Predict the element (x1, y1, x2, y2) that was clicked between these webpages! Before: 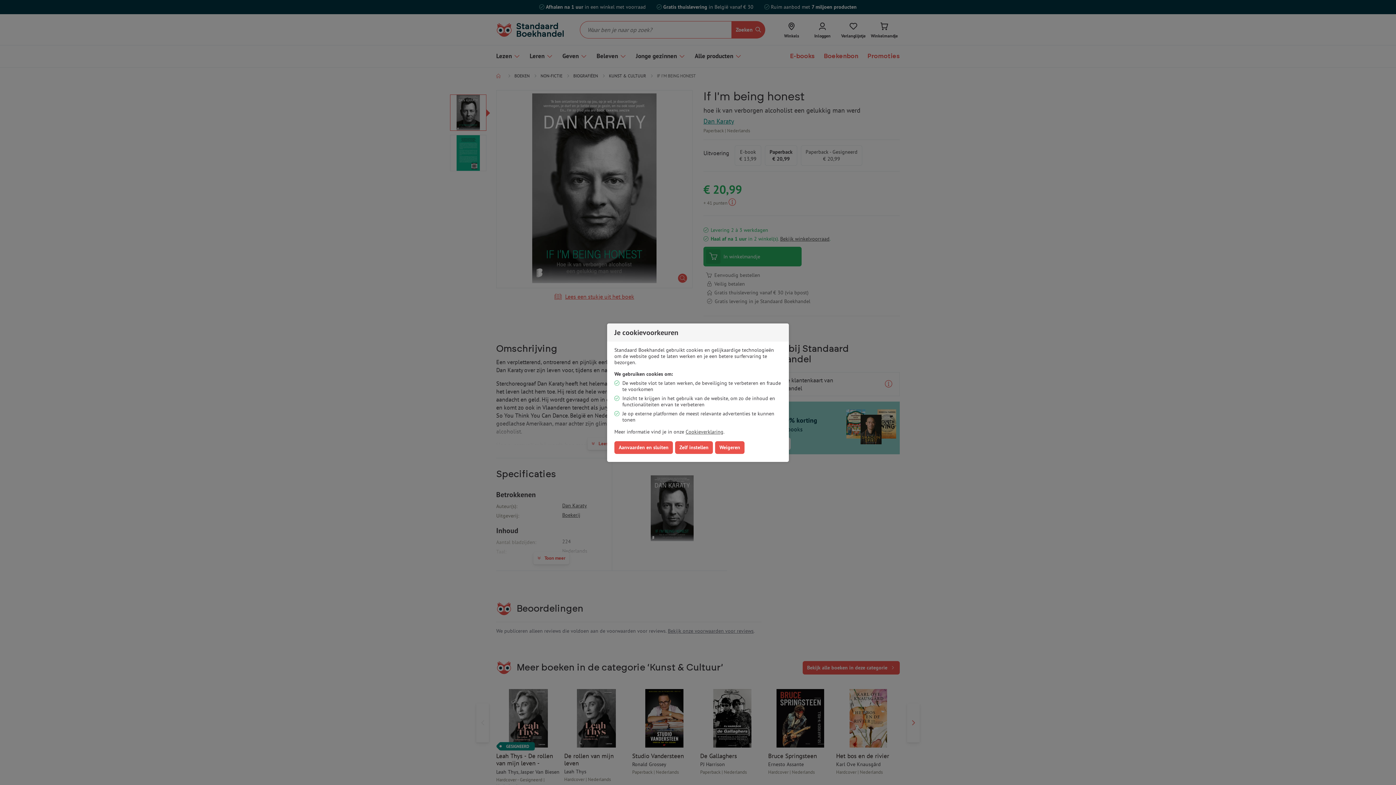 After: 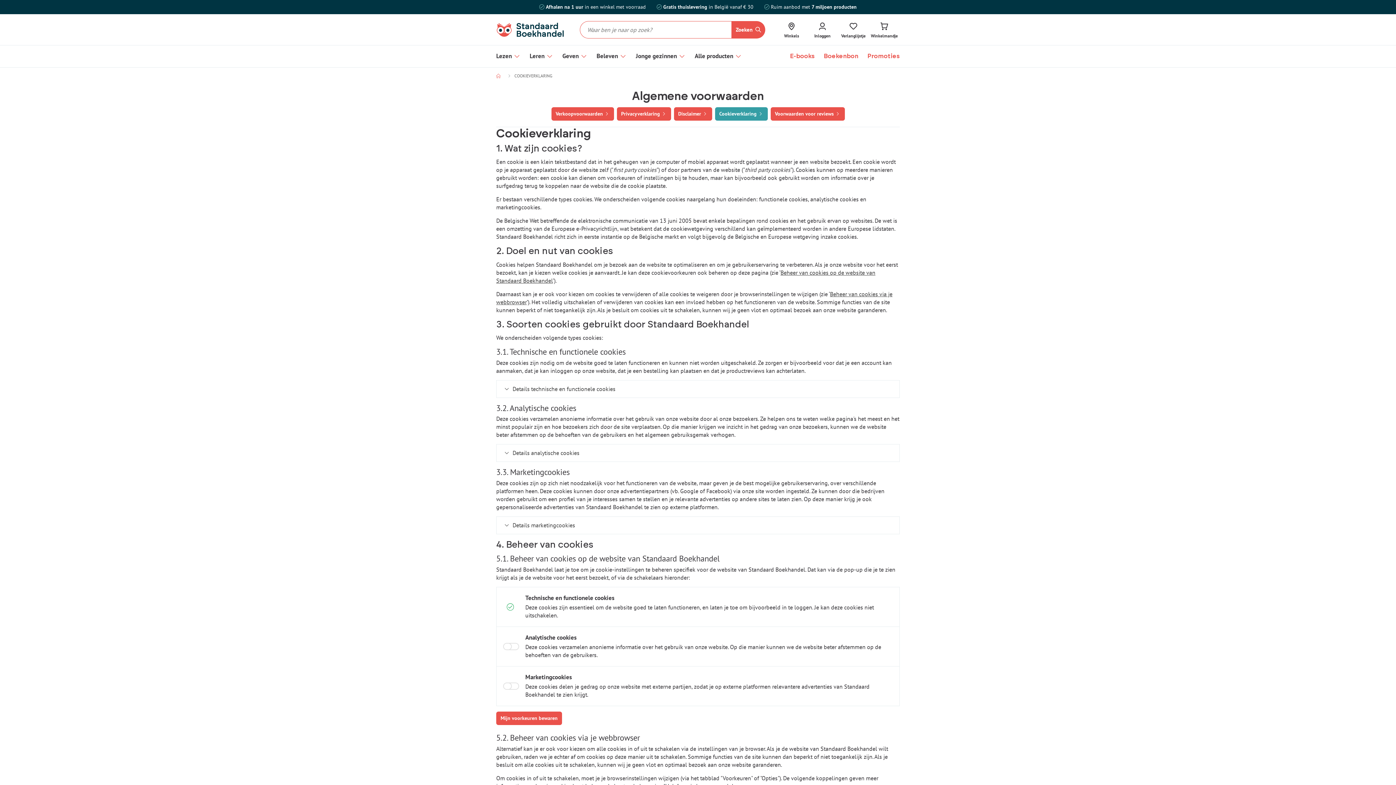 Action: bbox: (685, 428, 723, 435) label: Cookieverklaring